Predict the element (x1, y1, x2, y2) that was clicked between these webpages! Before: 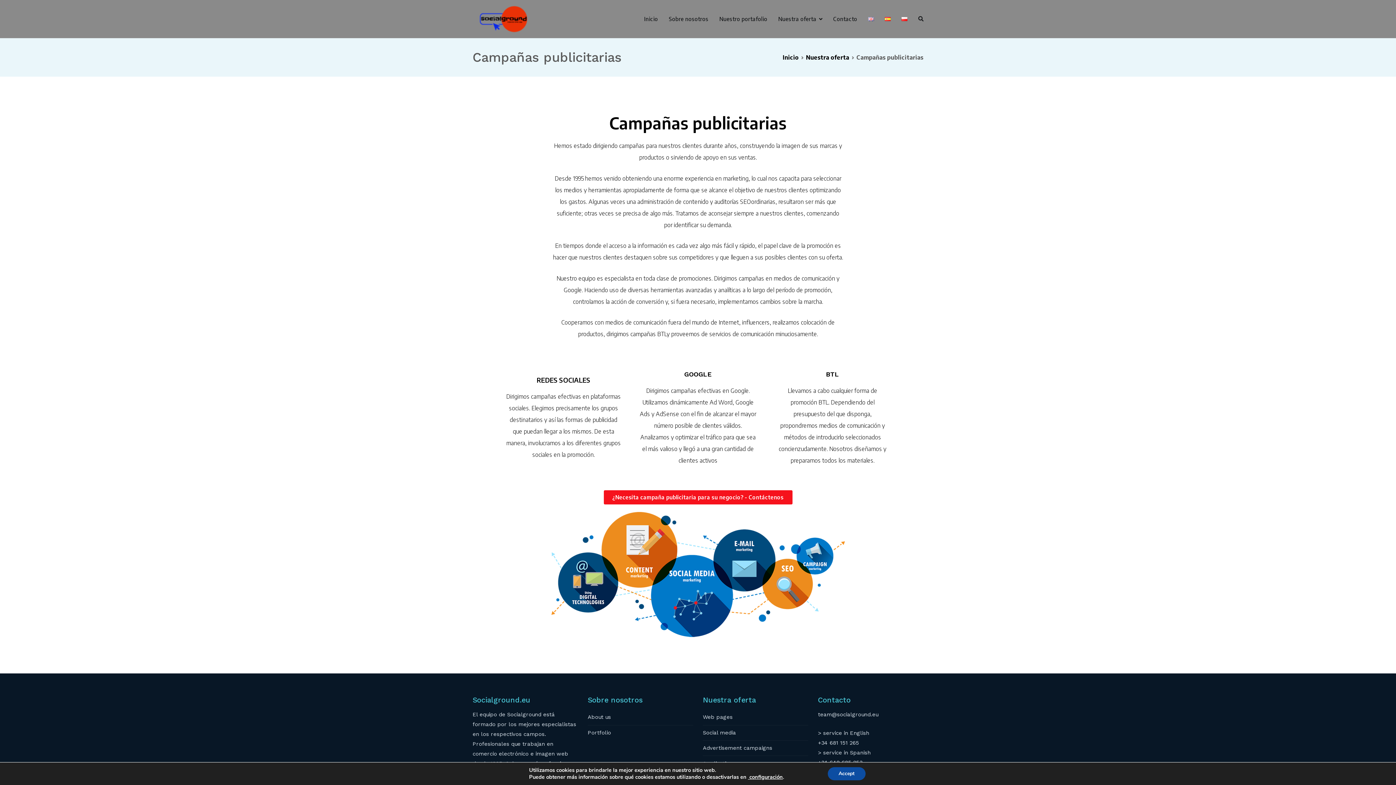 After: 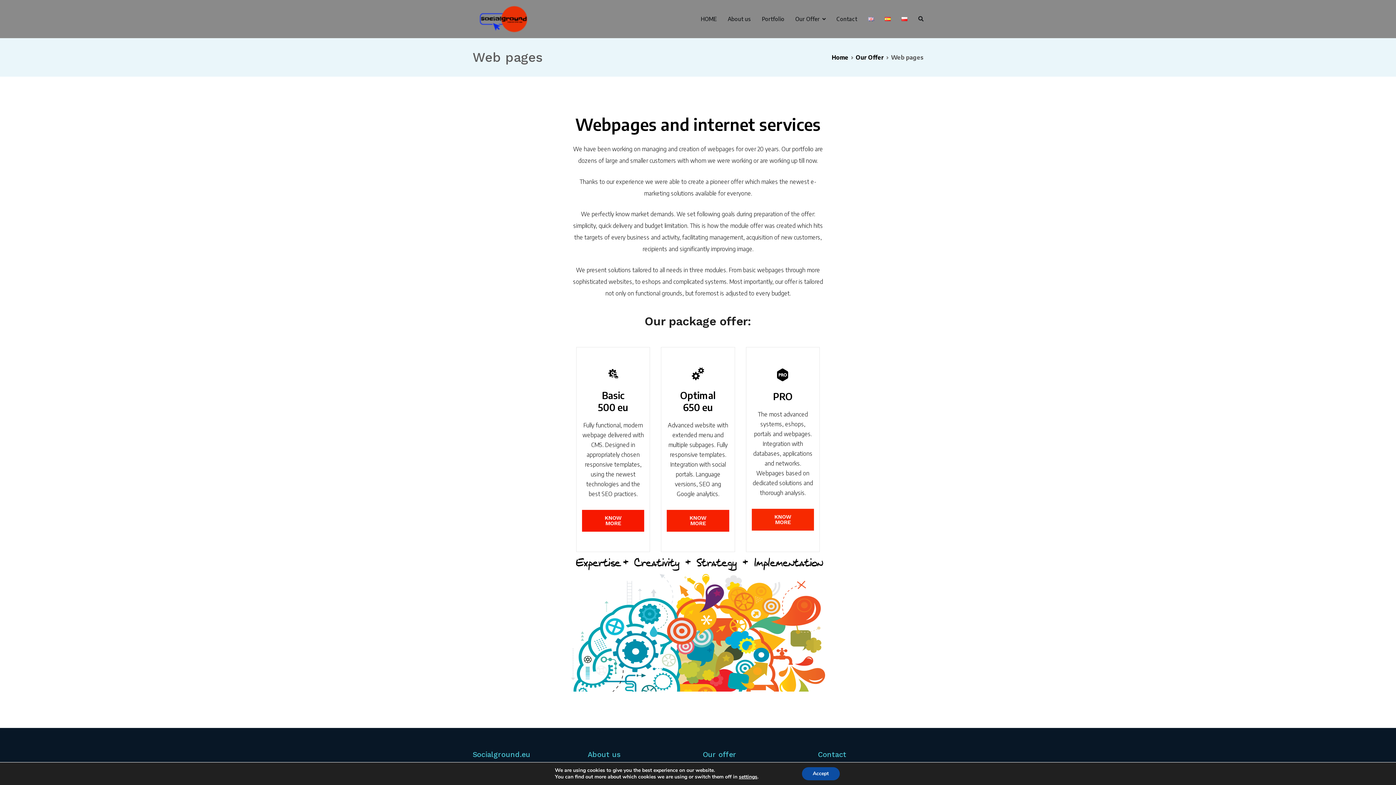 Action: bbox: (703, 710, 808, 725) label: Web pages